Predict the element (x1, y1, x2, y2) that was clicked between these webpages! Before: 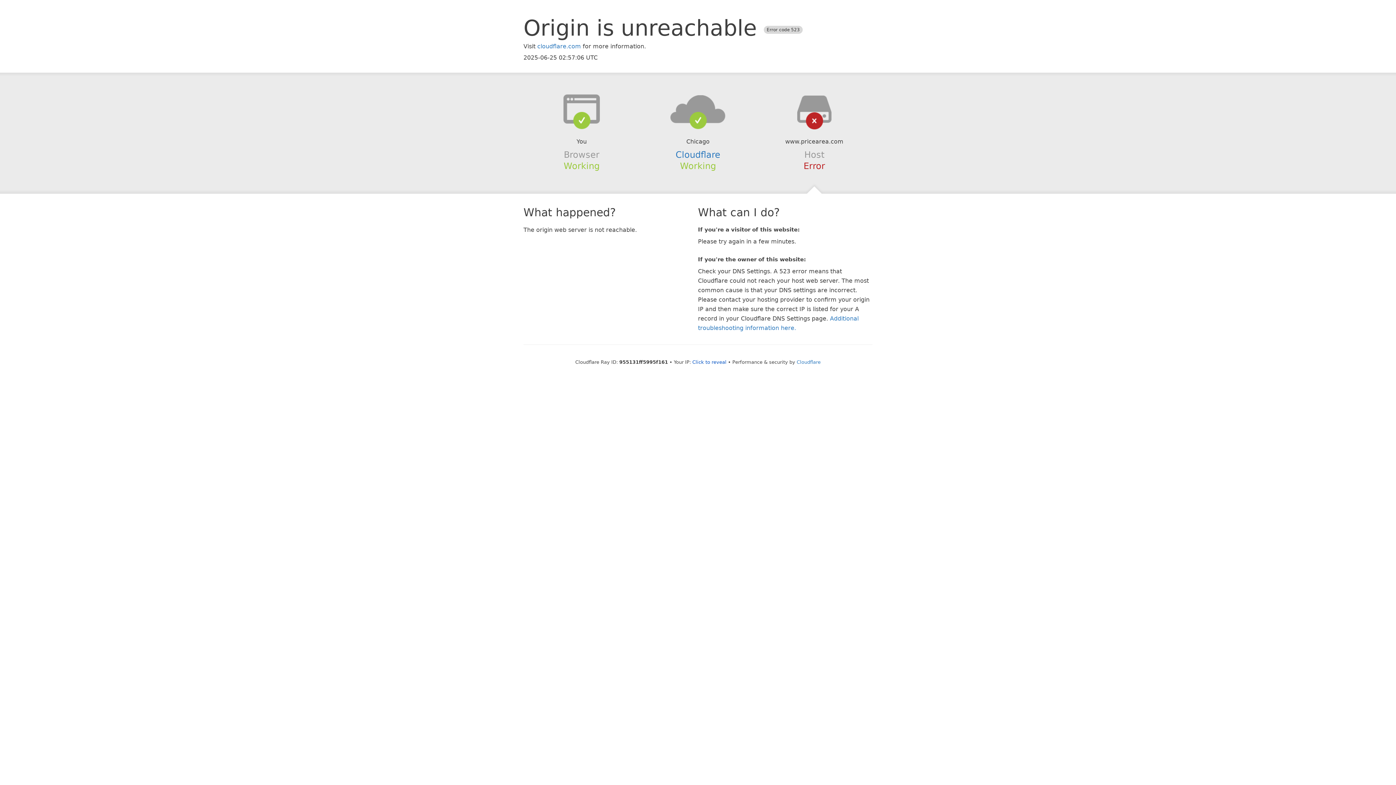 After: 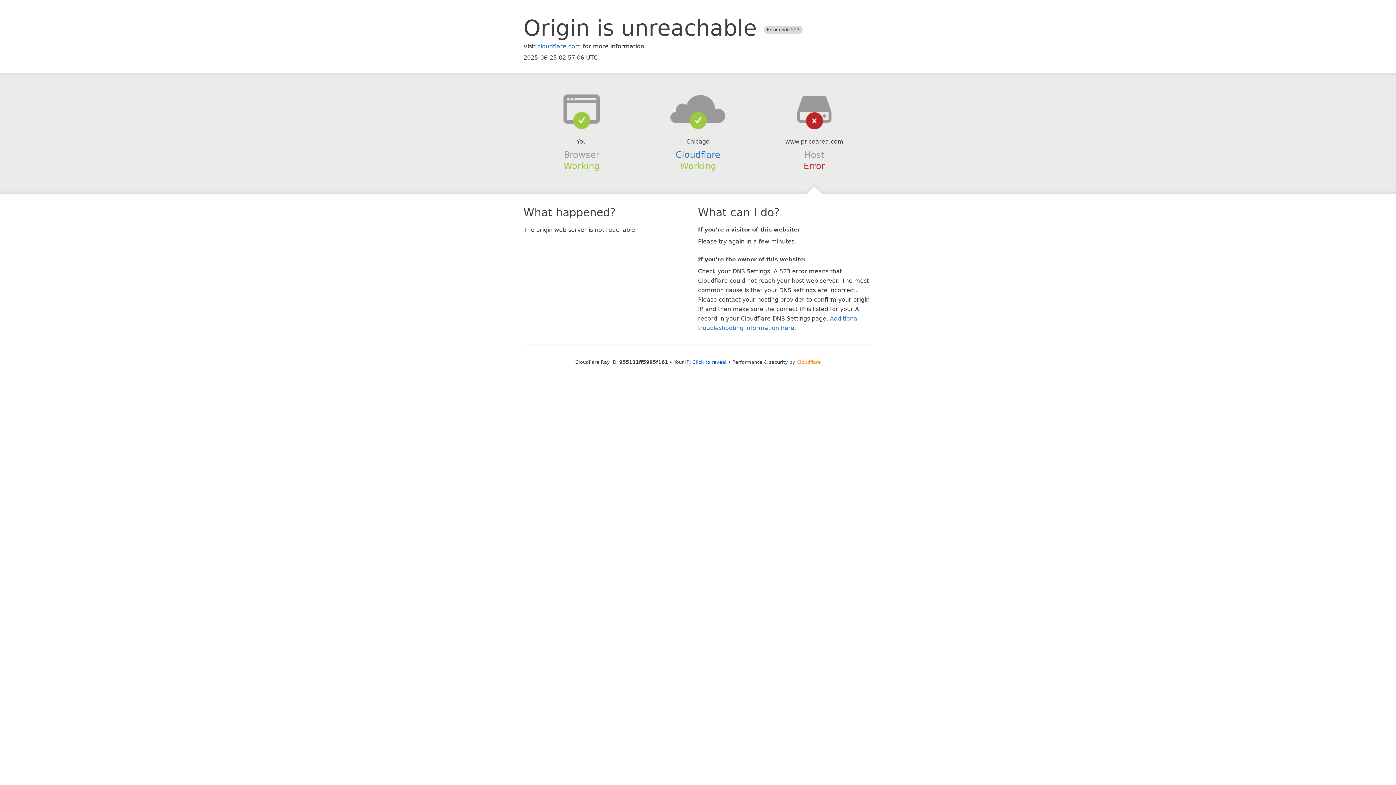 Action: label: Cloudflare bbox: (796, 359, 820, 364)